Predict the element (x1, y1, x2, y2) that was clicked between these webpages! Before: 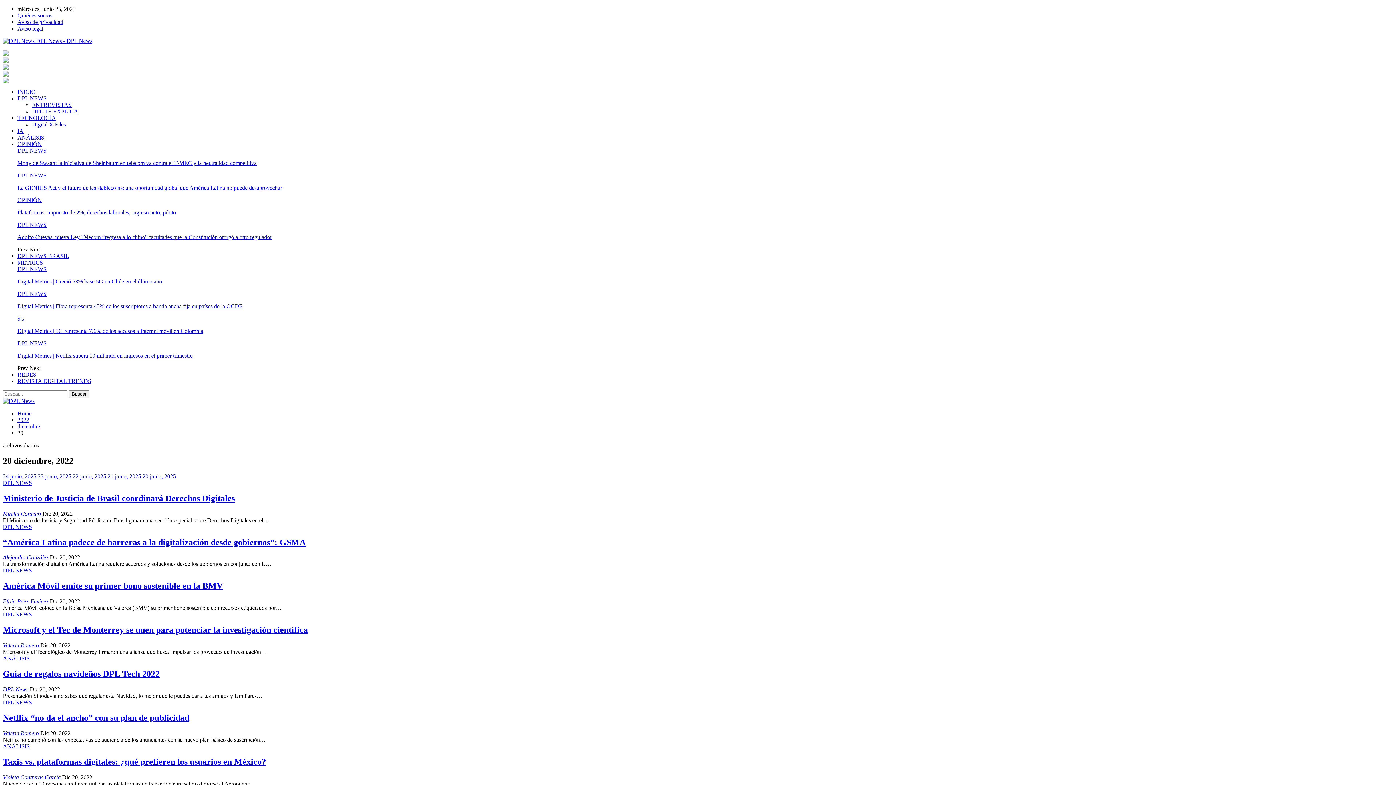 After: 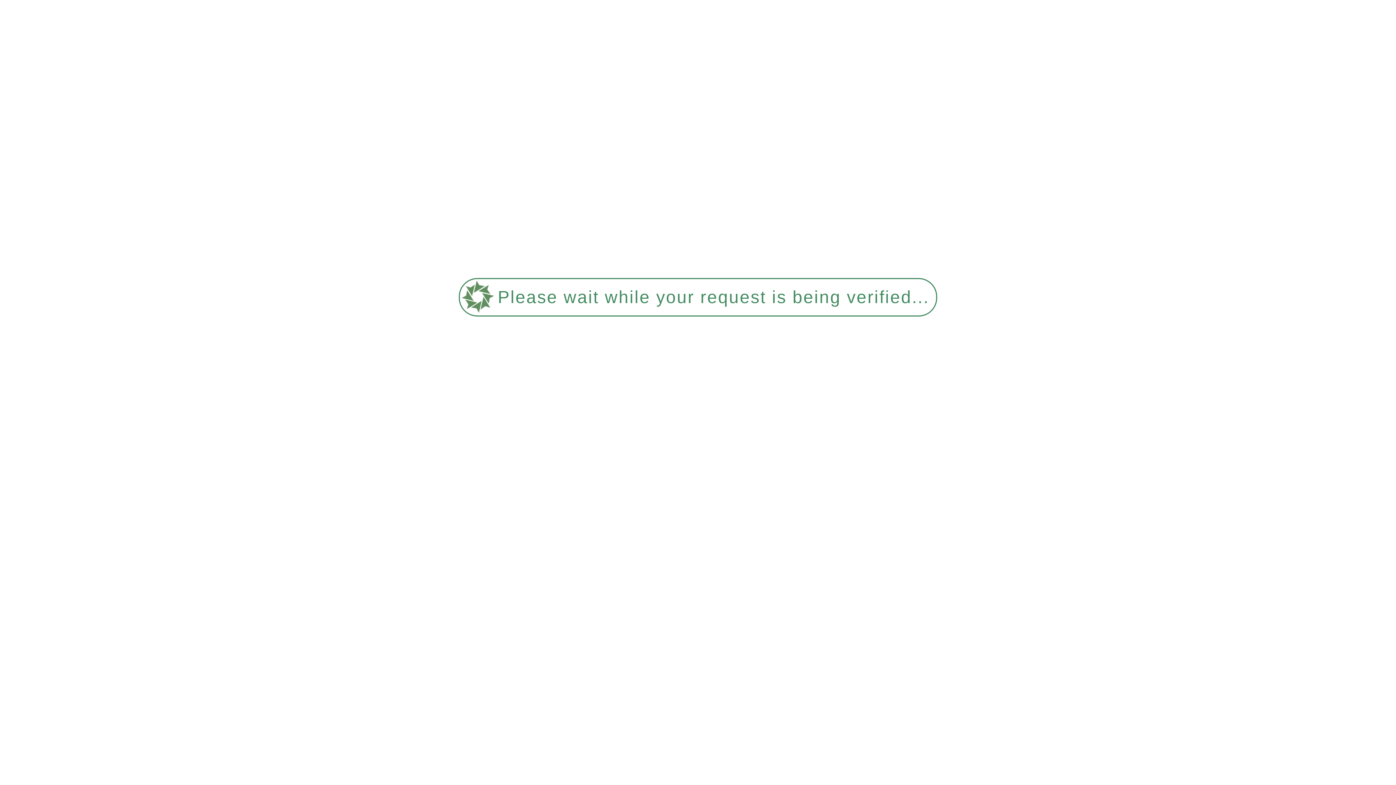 Action: bbox: (2, 713, 189, 722) label: Netflix “no da el ancho” con su plan de publicidad